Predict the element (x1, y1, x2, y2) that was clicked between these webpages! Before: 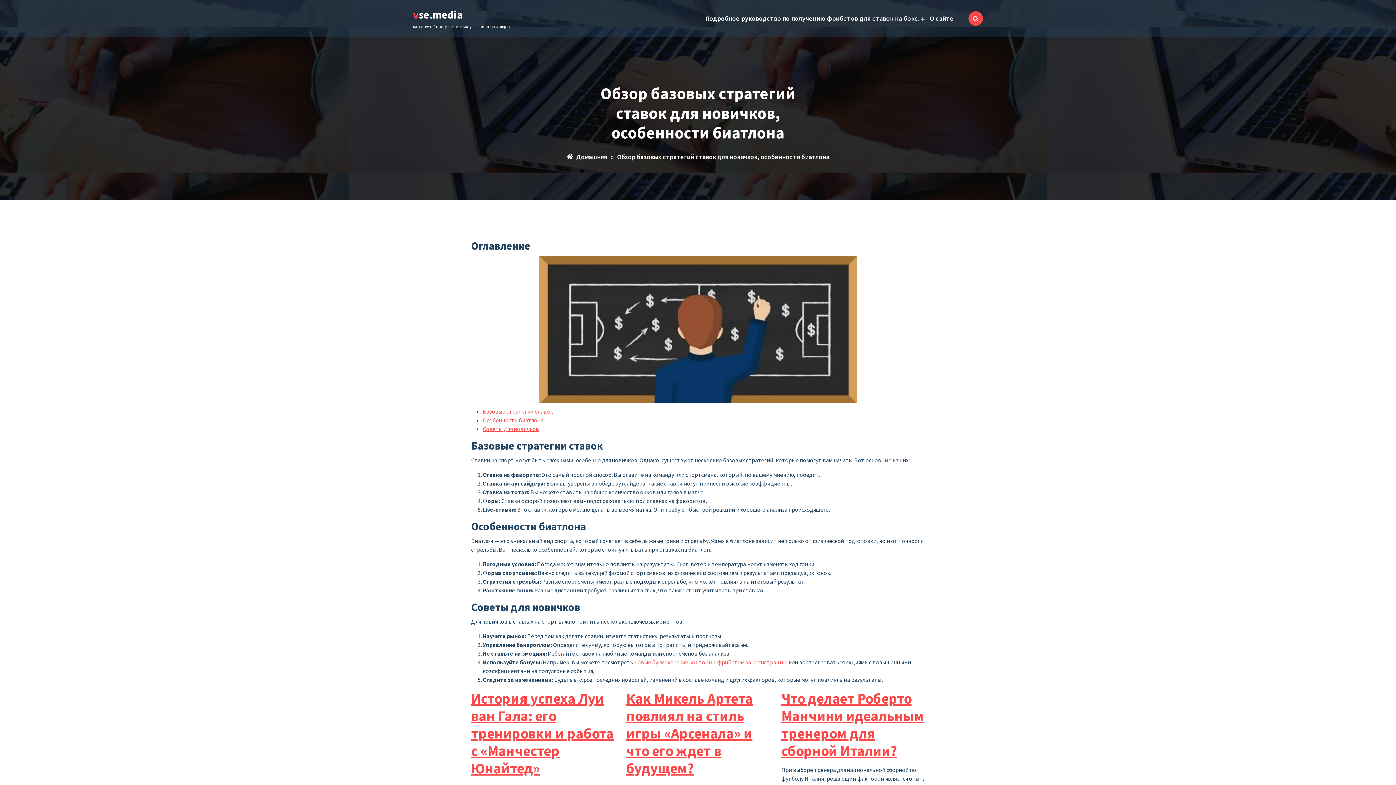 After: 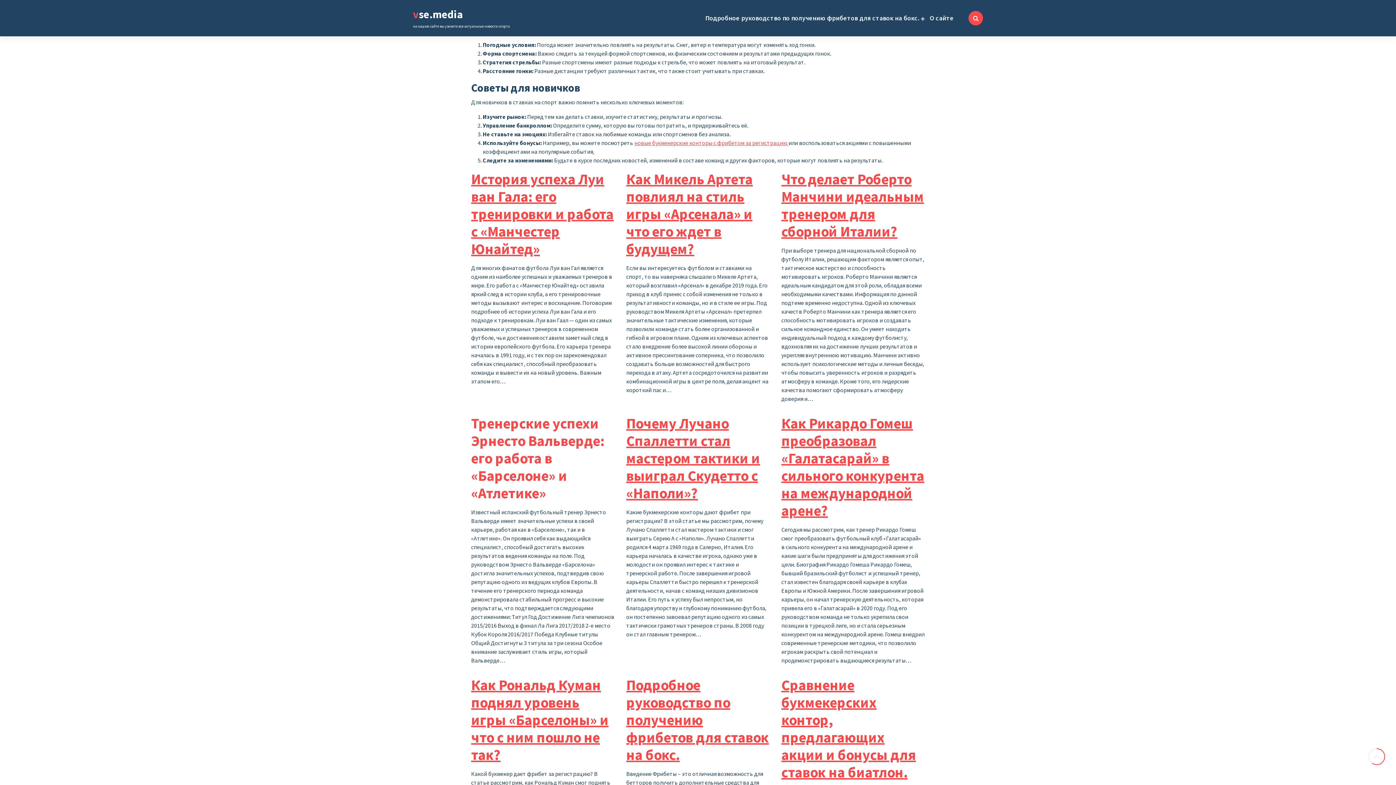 Action: bbox: (482, 416, 543, 423) label: Особенности биатлона